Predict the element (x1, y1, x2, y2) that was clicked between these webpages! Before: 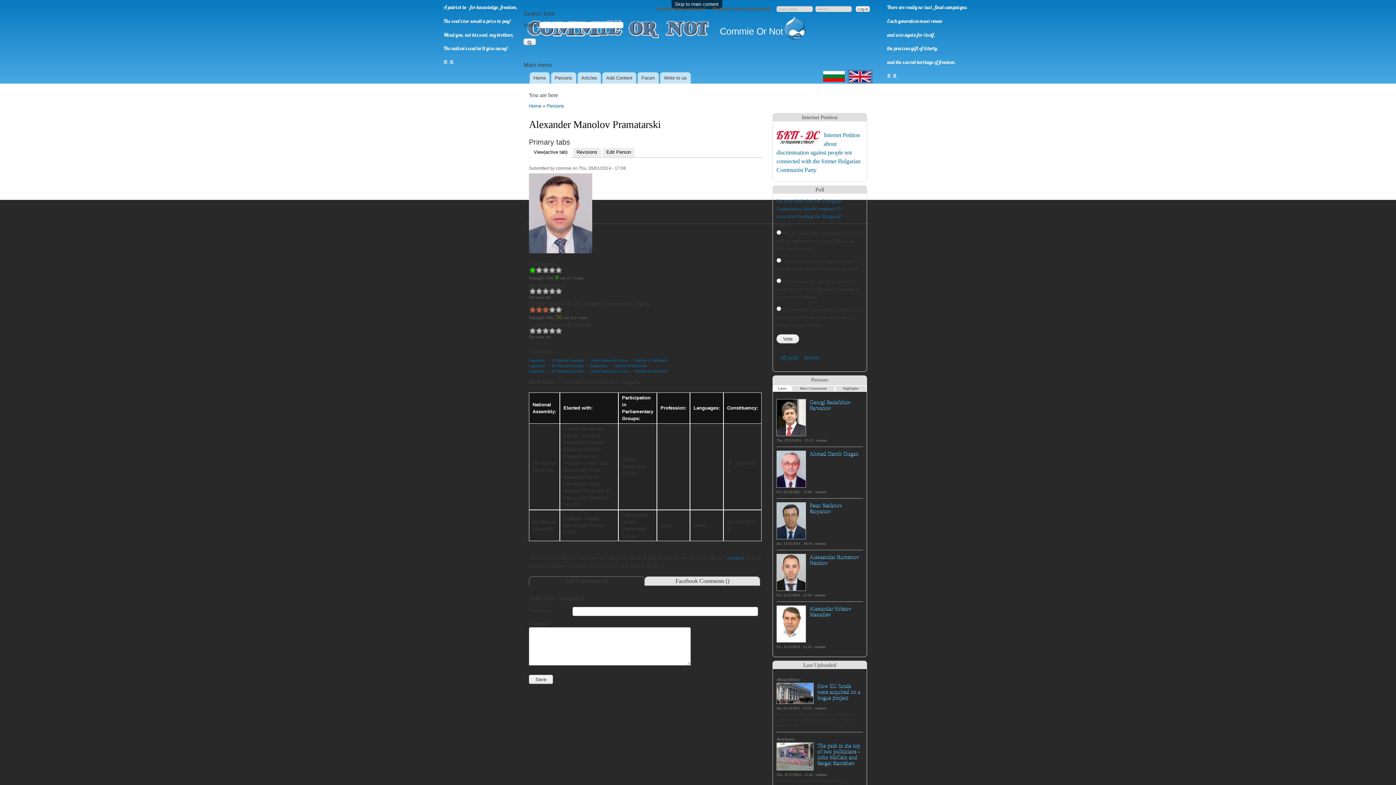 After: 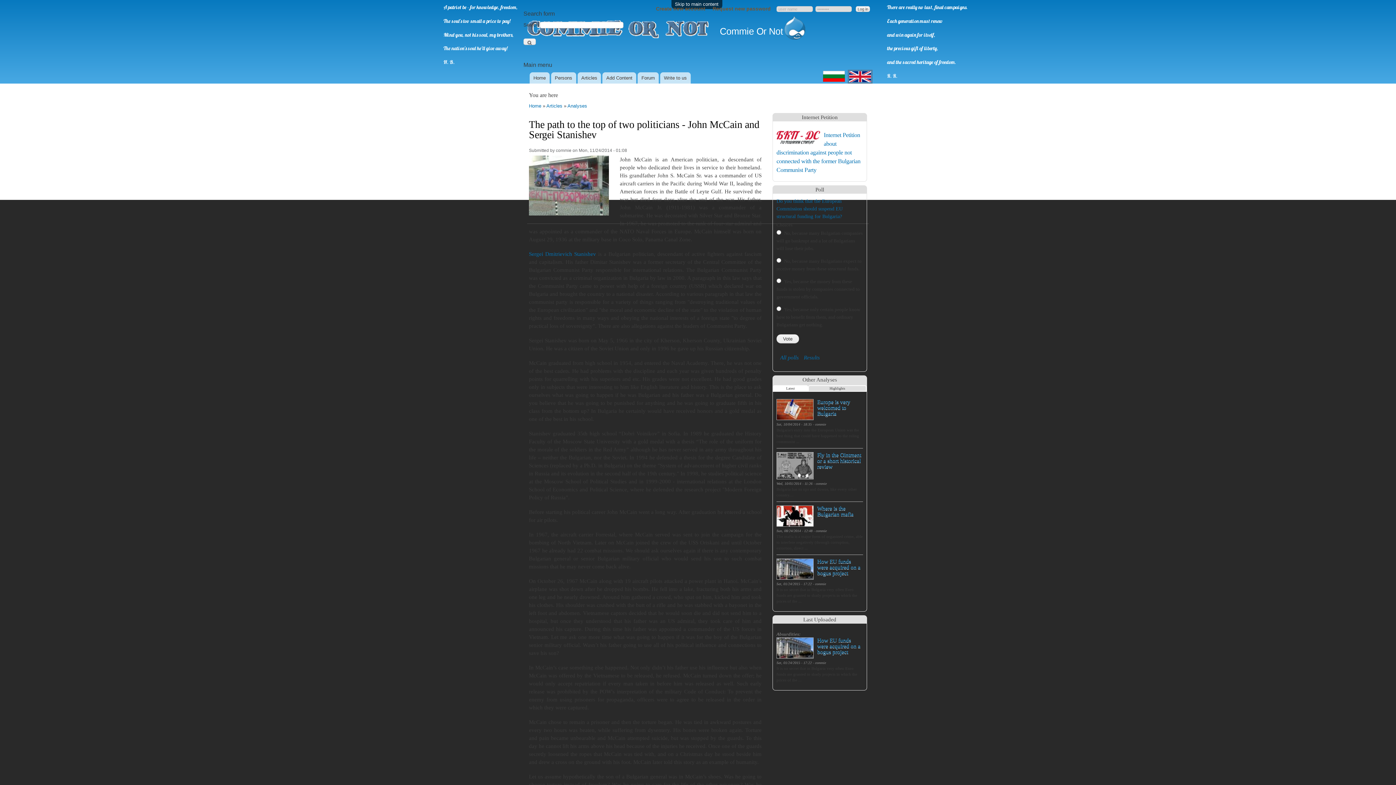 Action: bbox: (776, 742, 813, 770)